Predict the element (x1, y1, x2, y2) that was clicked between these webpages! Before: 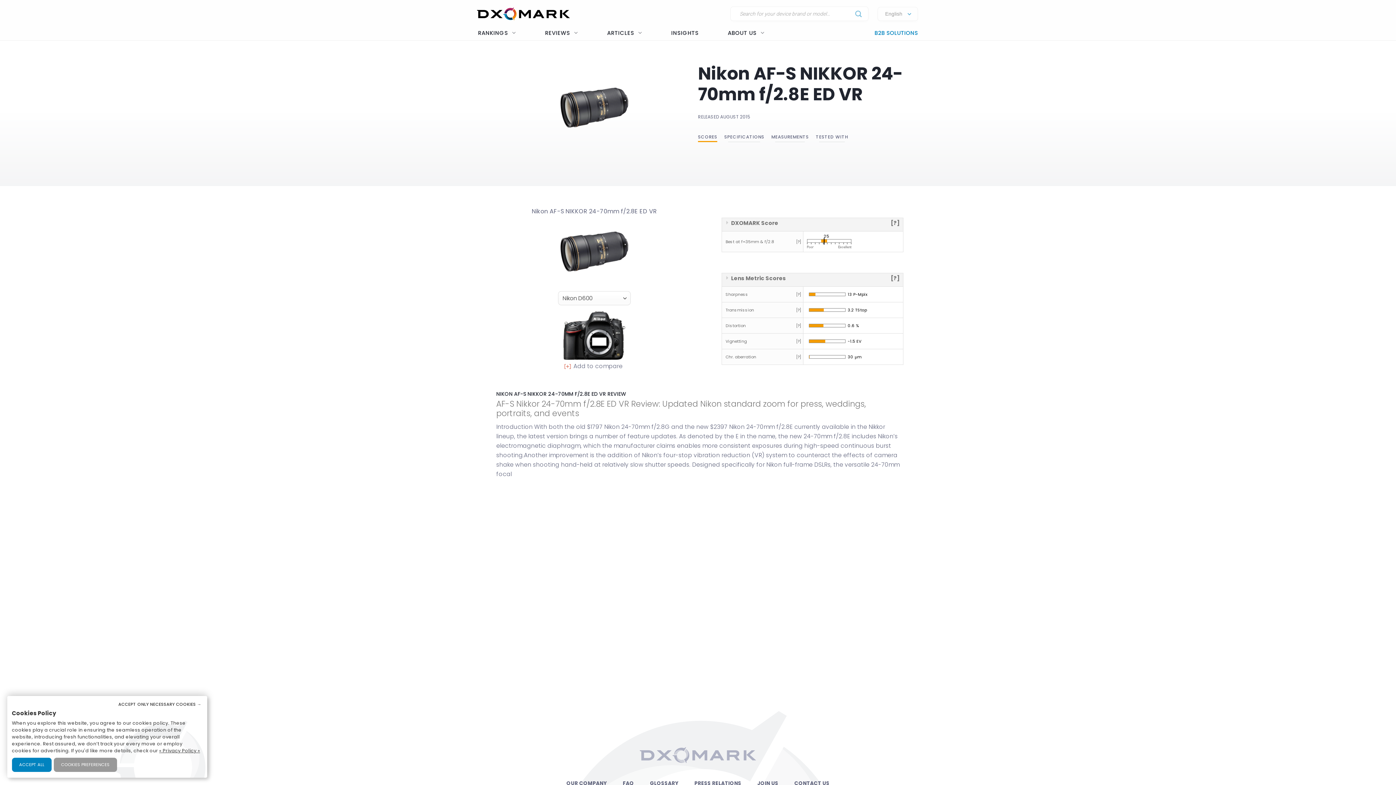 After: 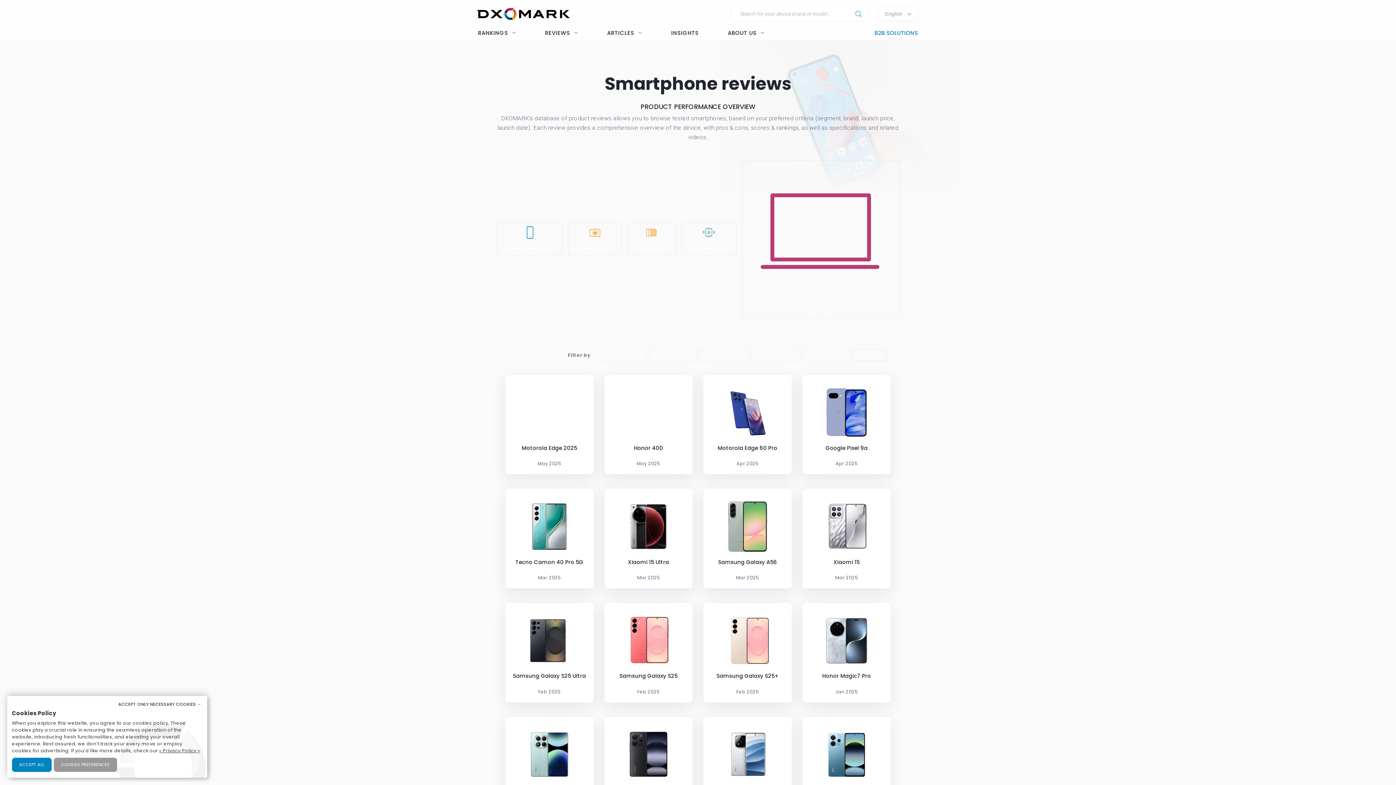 Action: label: REVIEWS bbox: (539, 26, 583, 40)